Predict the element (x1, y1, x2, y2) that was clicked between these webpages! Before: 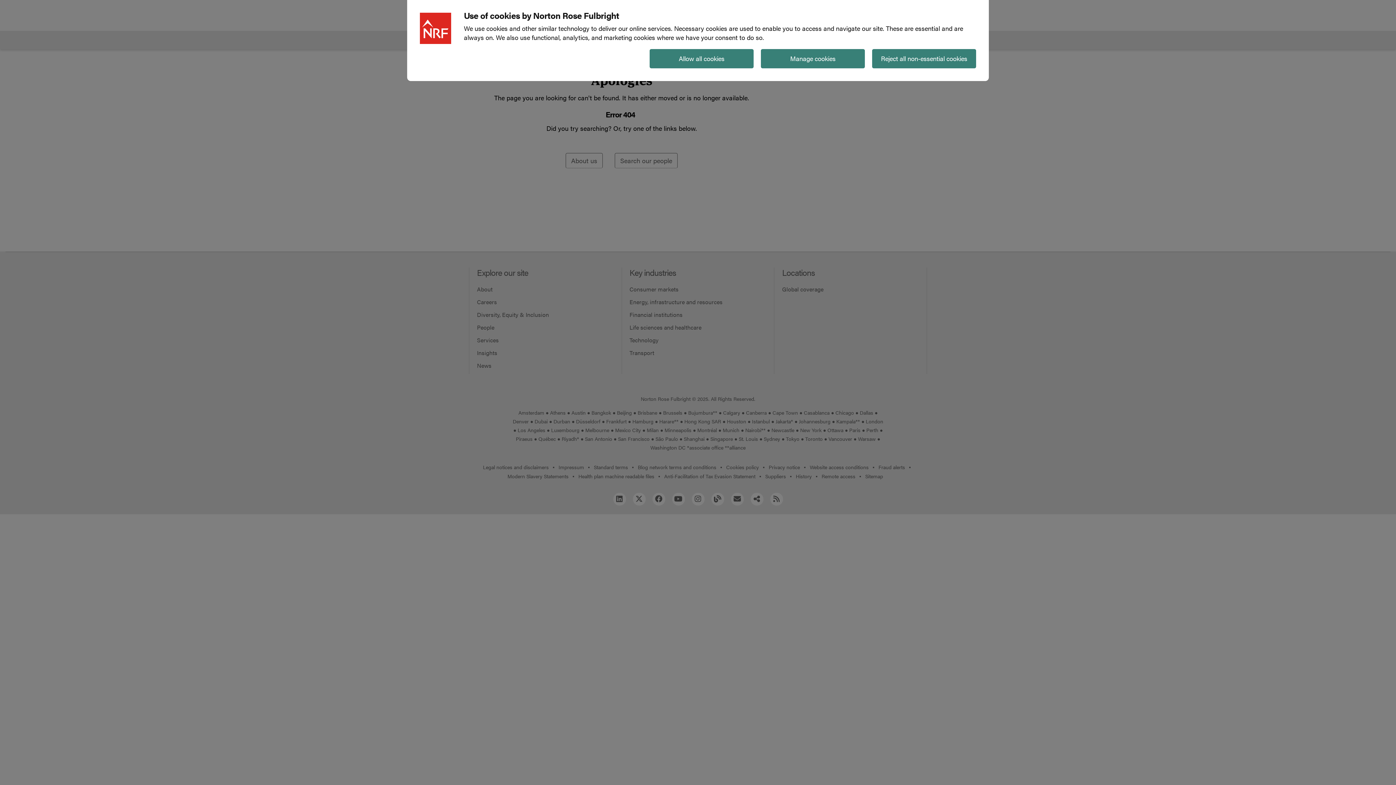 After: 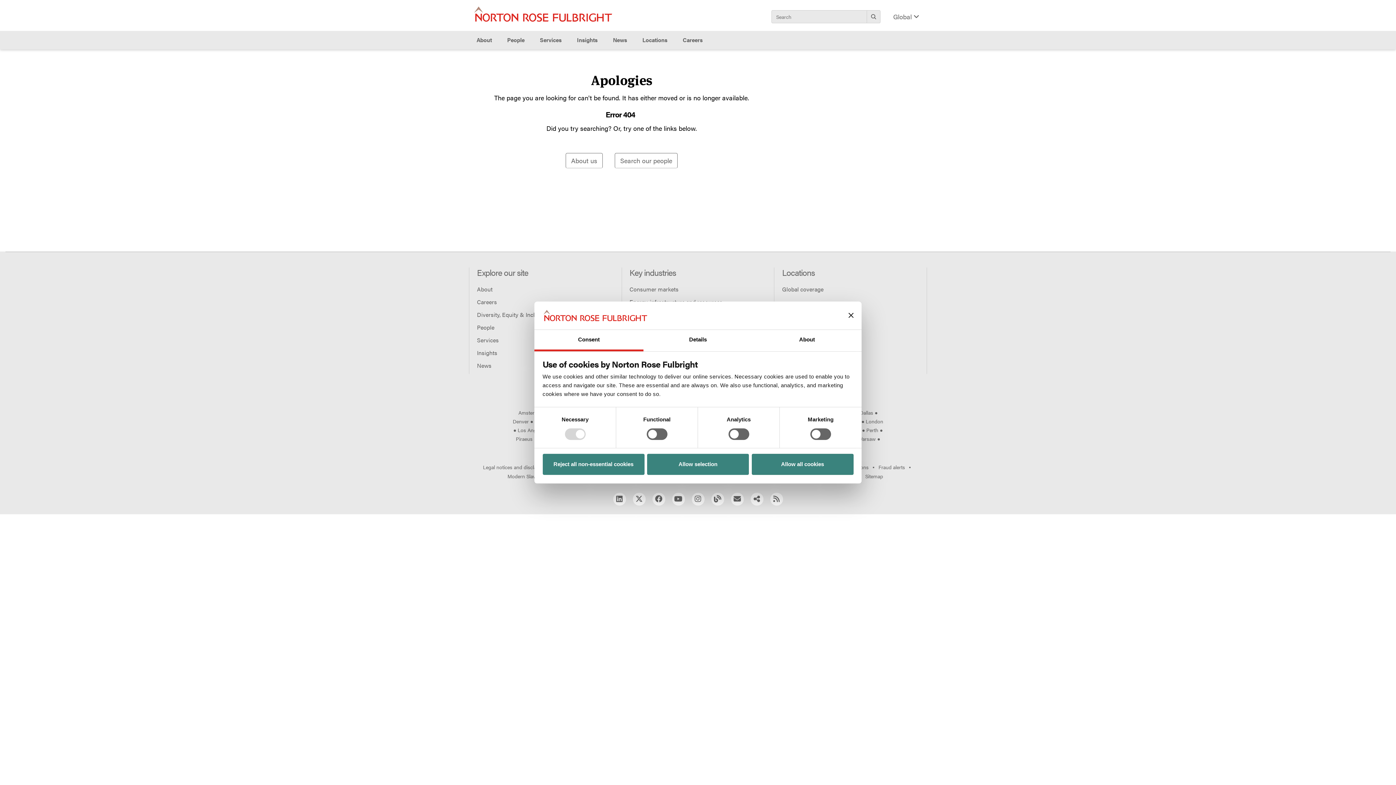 Action: bbox: (761, 49, 865, 68) label: Manage cookies